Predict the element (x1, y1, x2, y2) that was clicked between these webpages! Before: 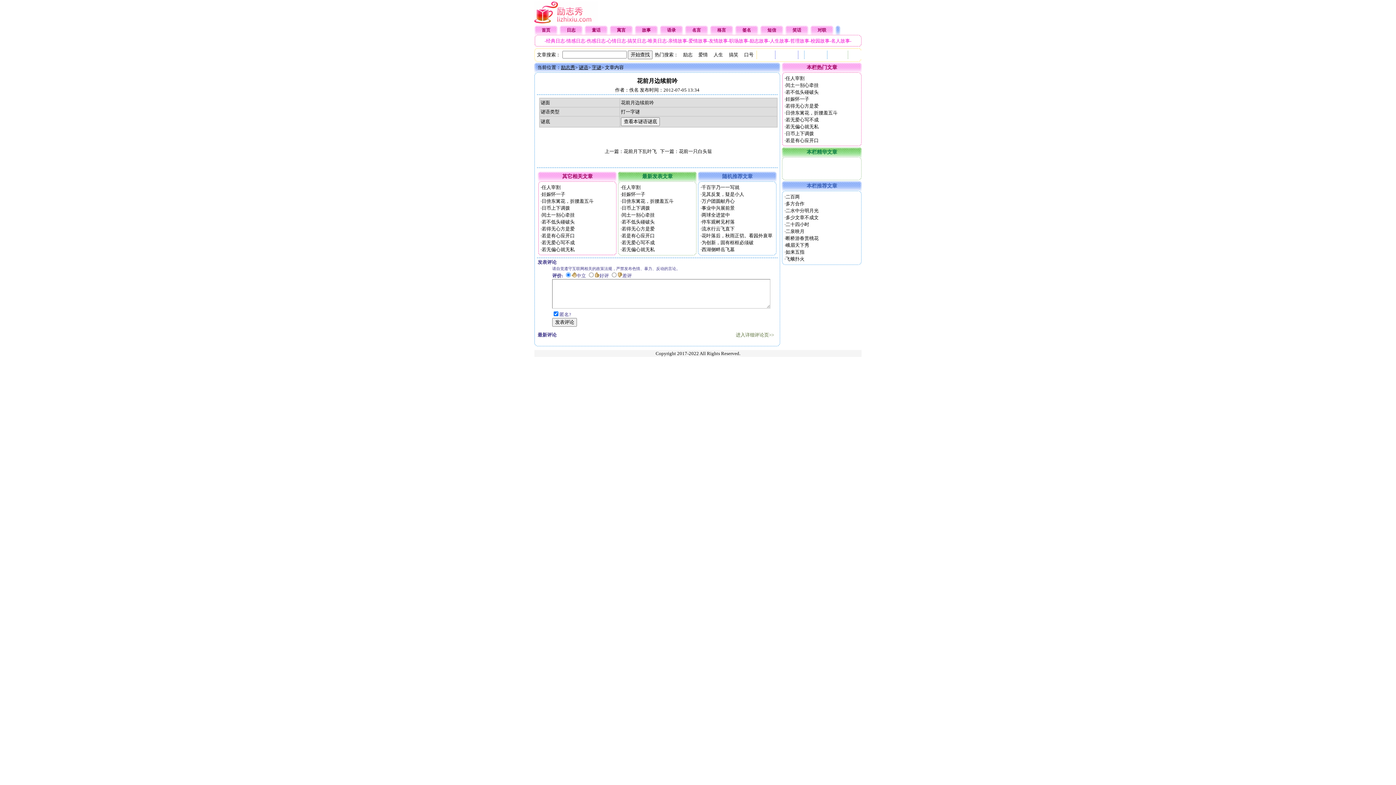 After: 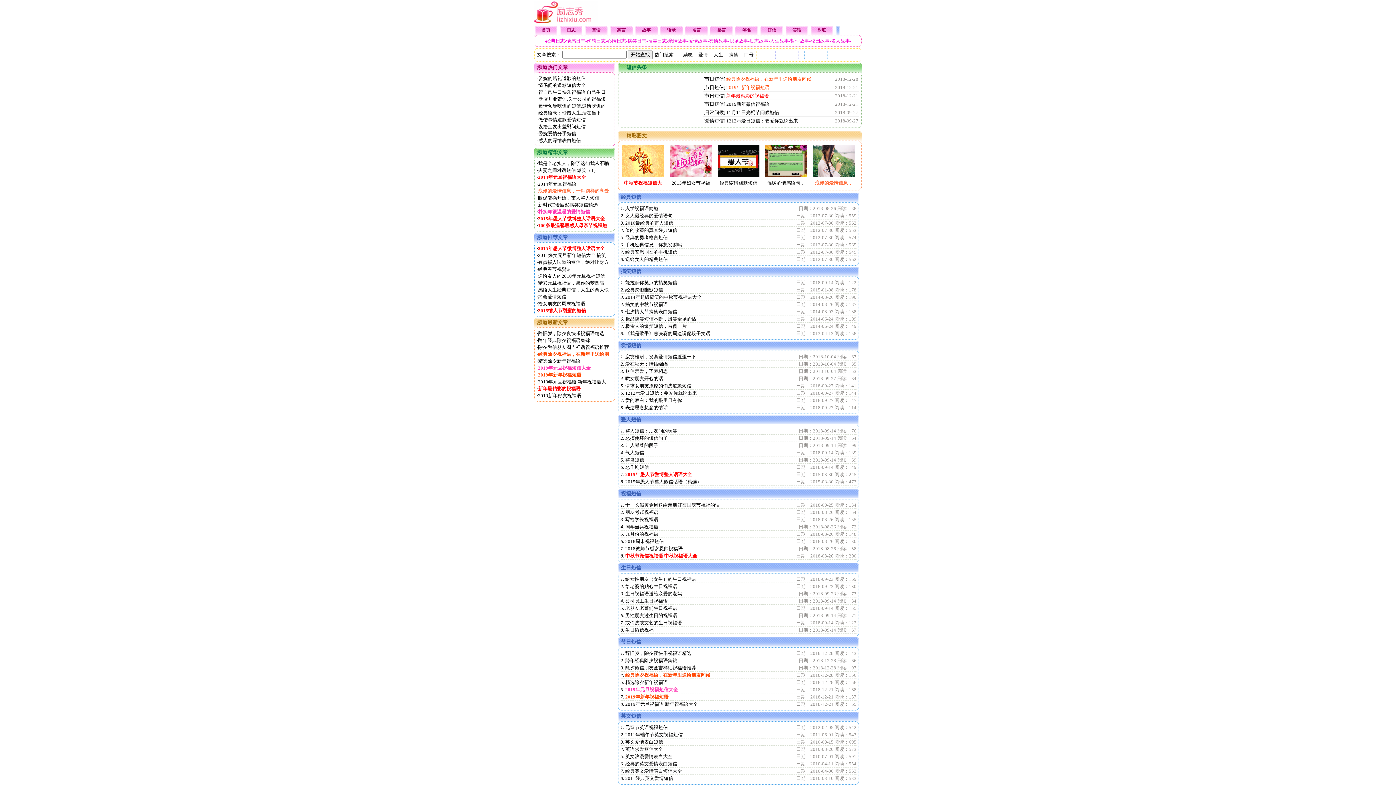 Action: label: 短信 bbox: (767, 27, 776, 32)